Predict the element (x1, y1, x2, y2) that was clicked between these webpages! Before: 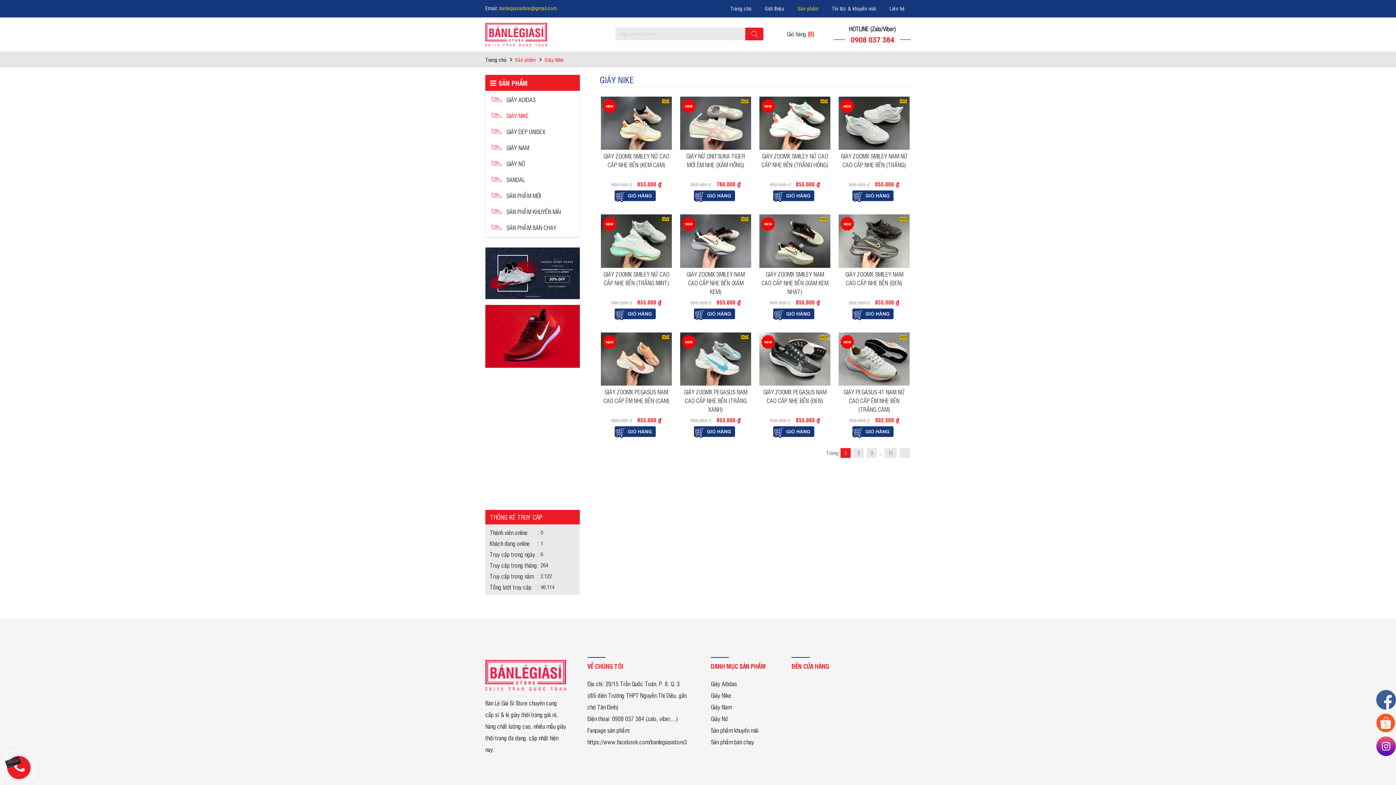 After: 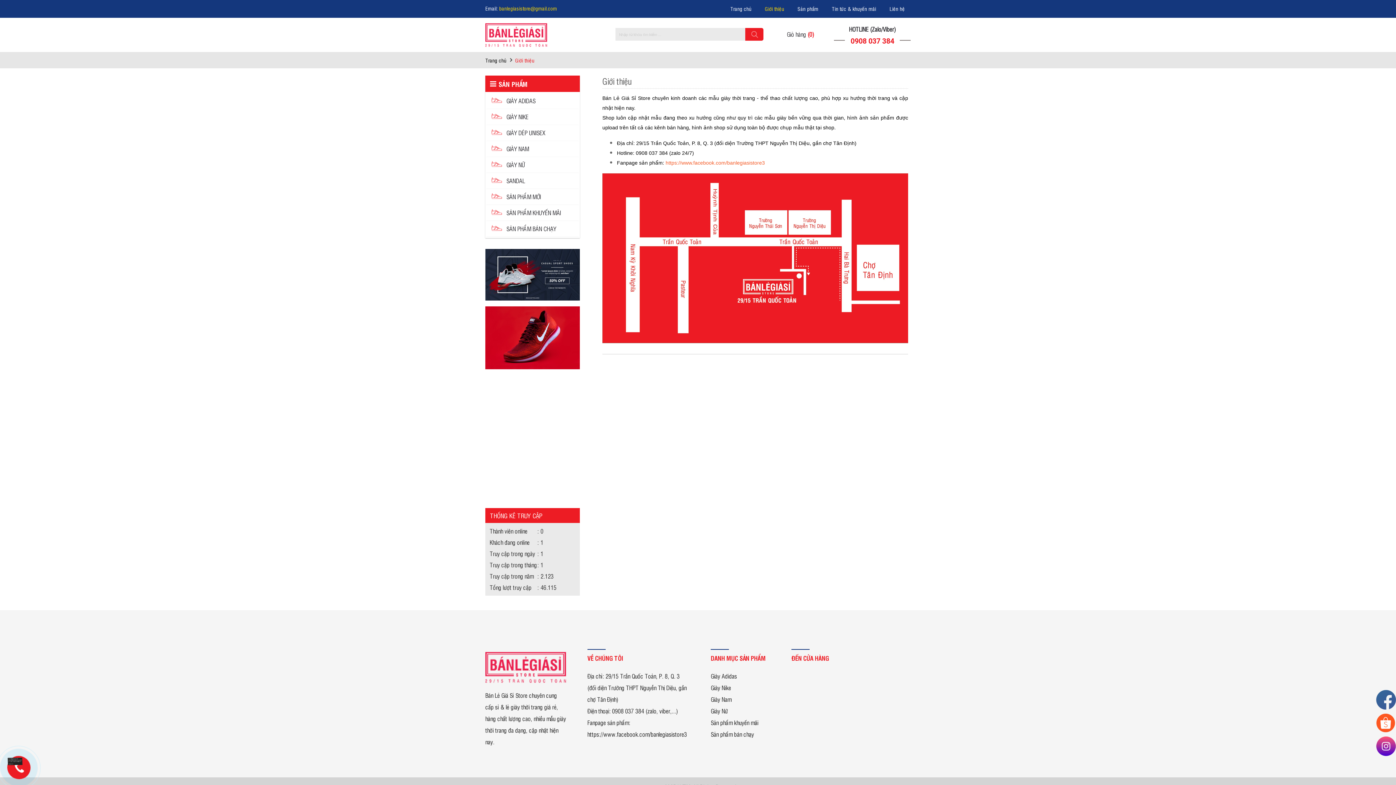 Action: bbox: (765, 4, 784, 12) label: Giới thiệu